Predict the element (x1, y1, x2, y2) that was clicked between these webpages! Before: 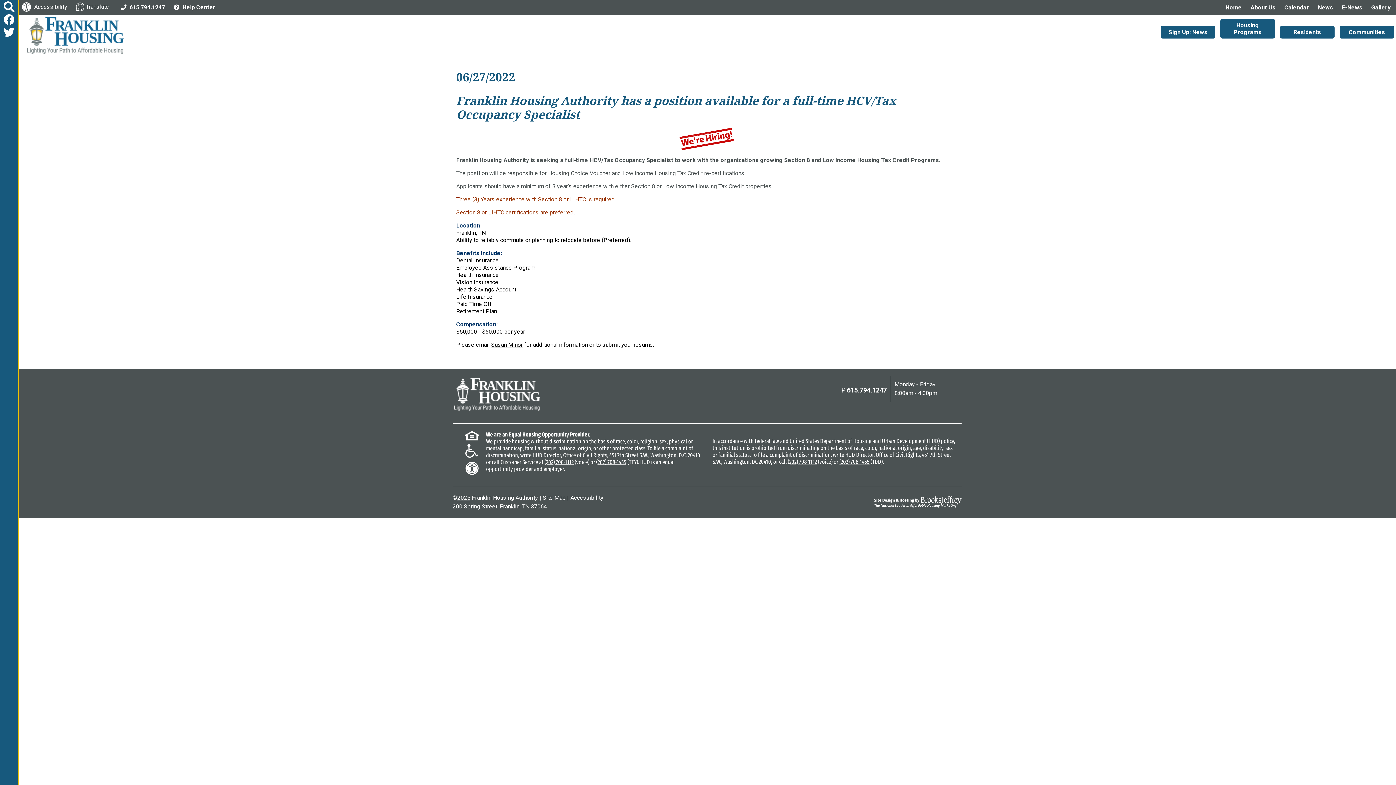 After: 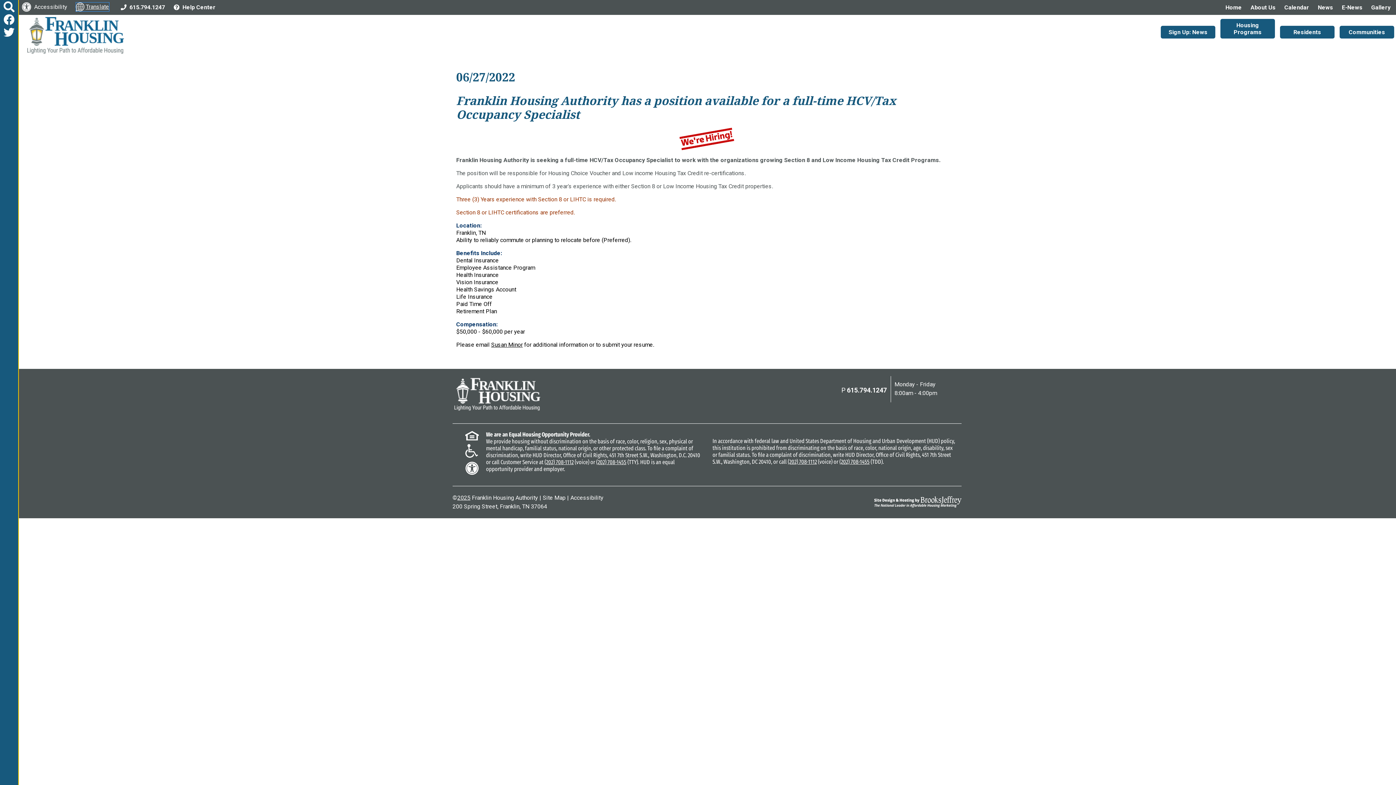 Action: bbox: (76, 2, 109, 11) label:  Translate